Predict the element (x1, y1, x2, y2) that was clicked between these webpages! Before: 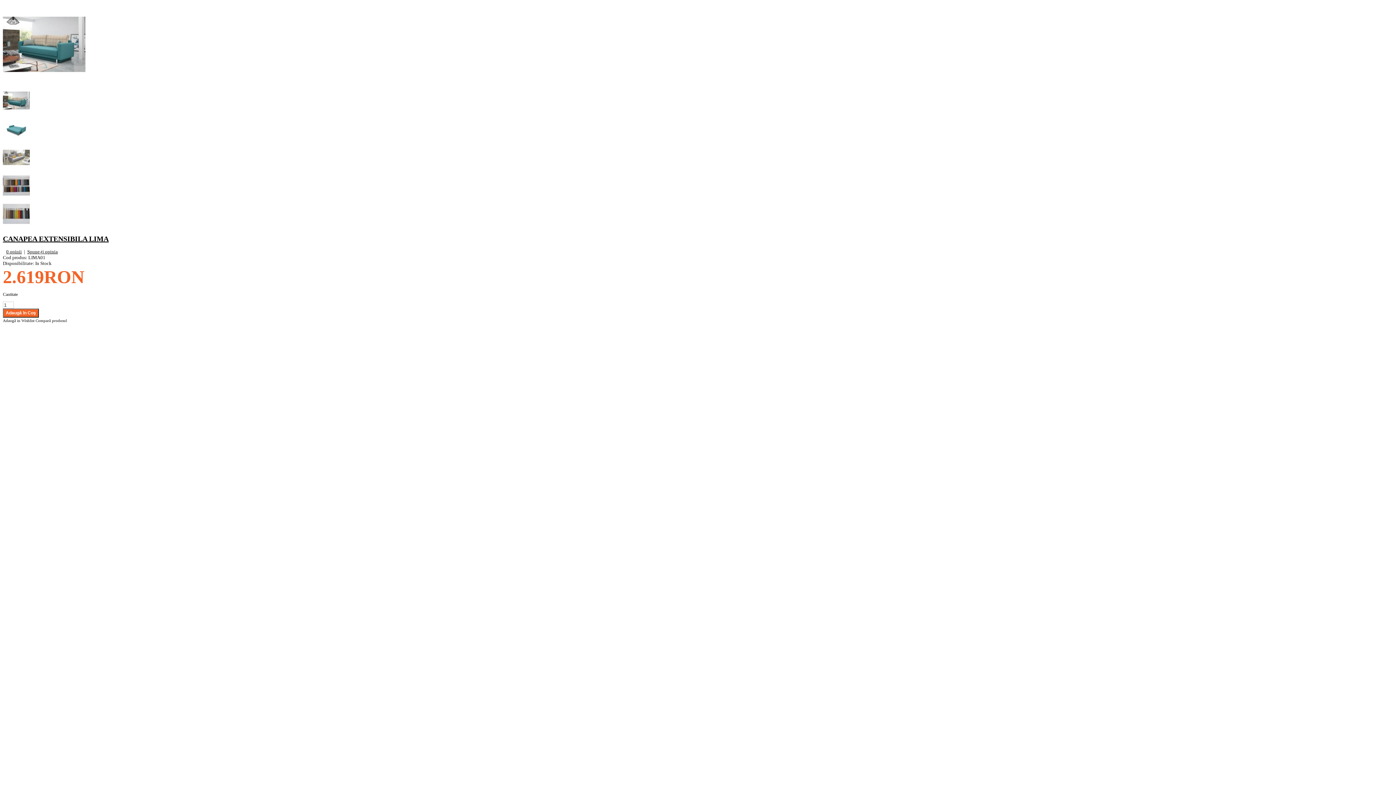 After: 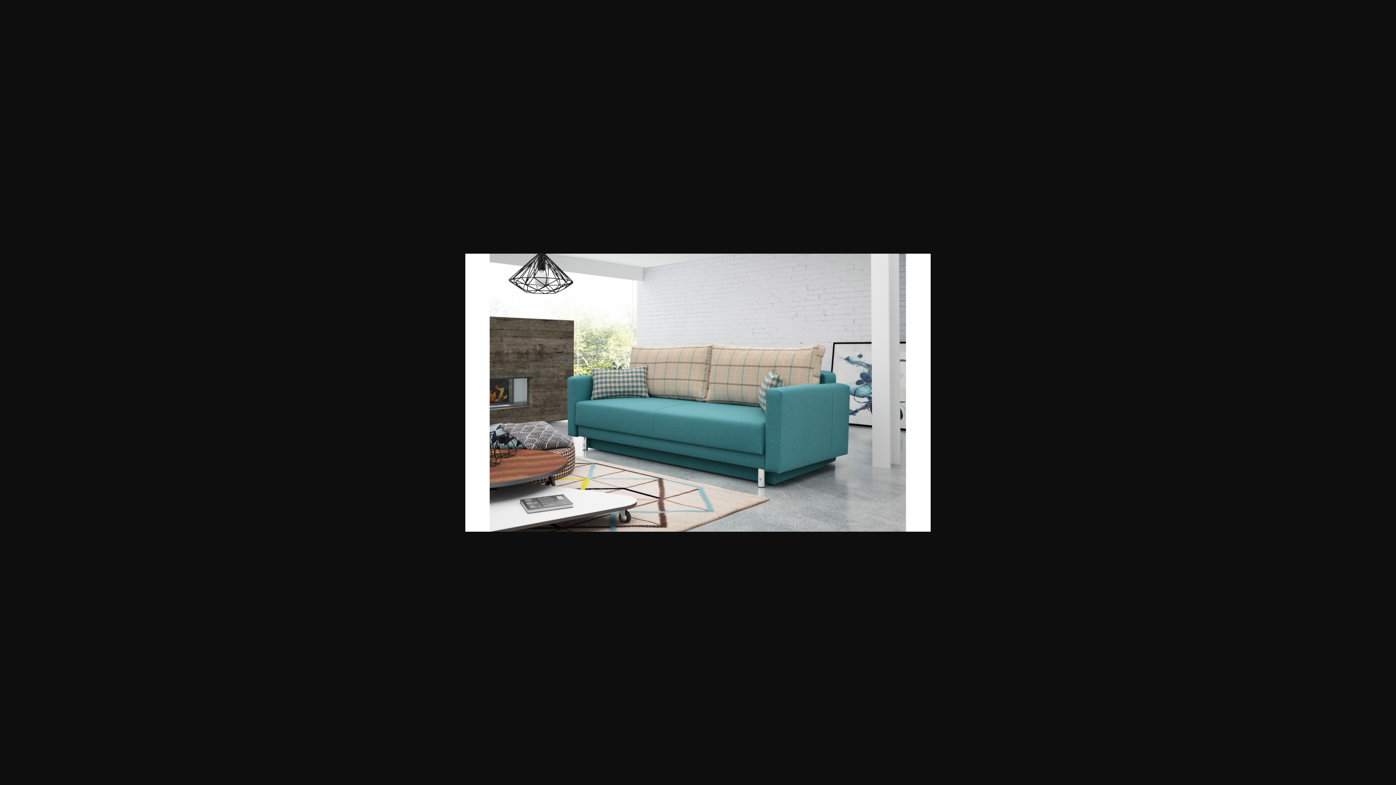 Action: bbox: (2, 109, 29, 115)